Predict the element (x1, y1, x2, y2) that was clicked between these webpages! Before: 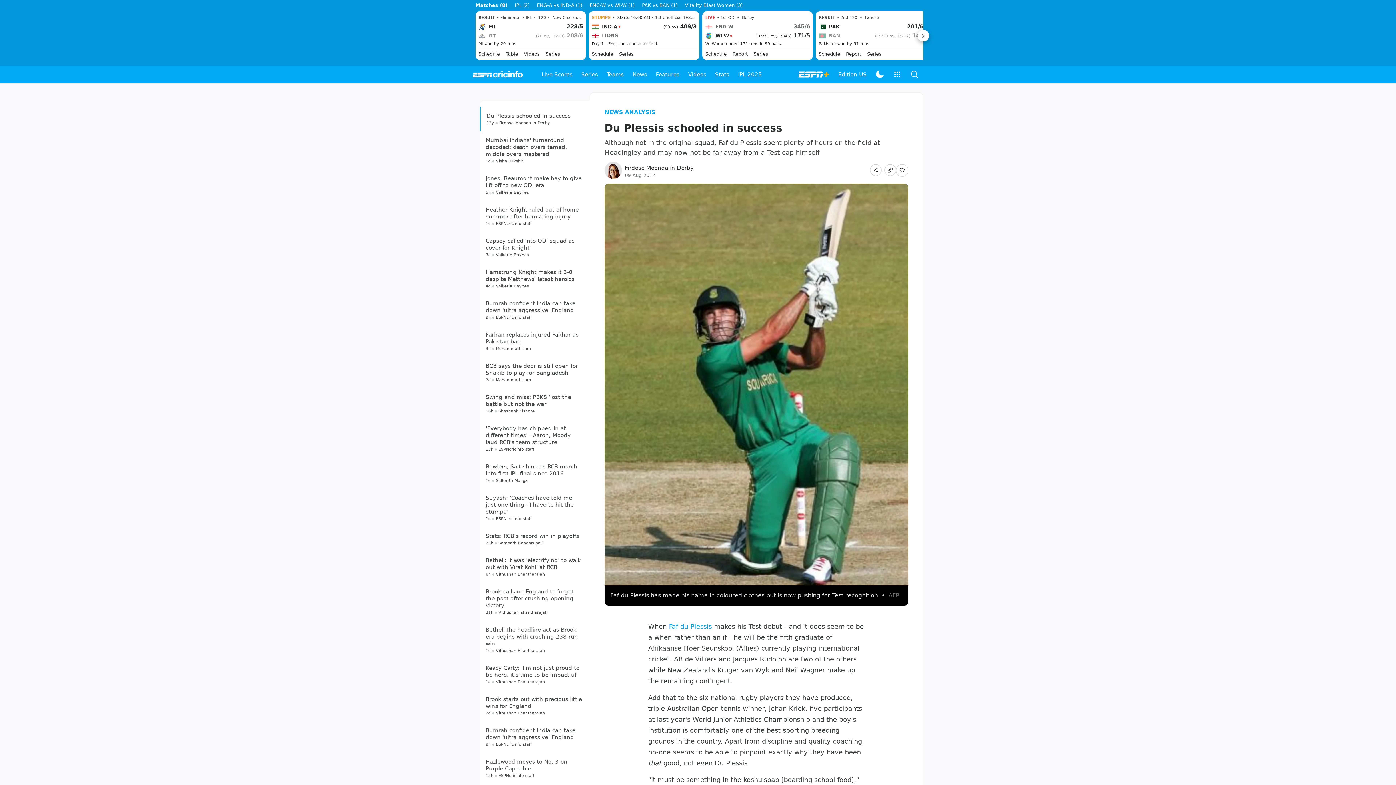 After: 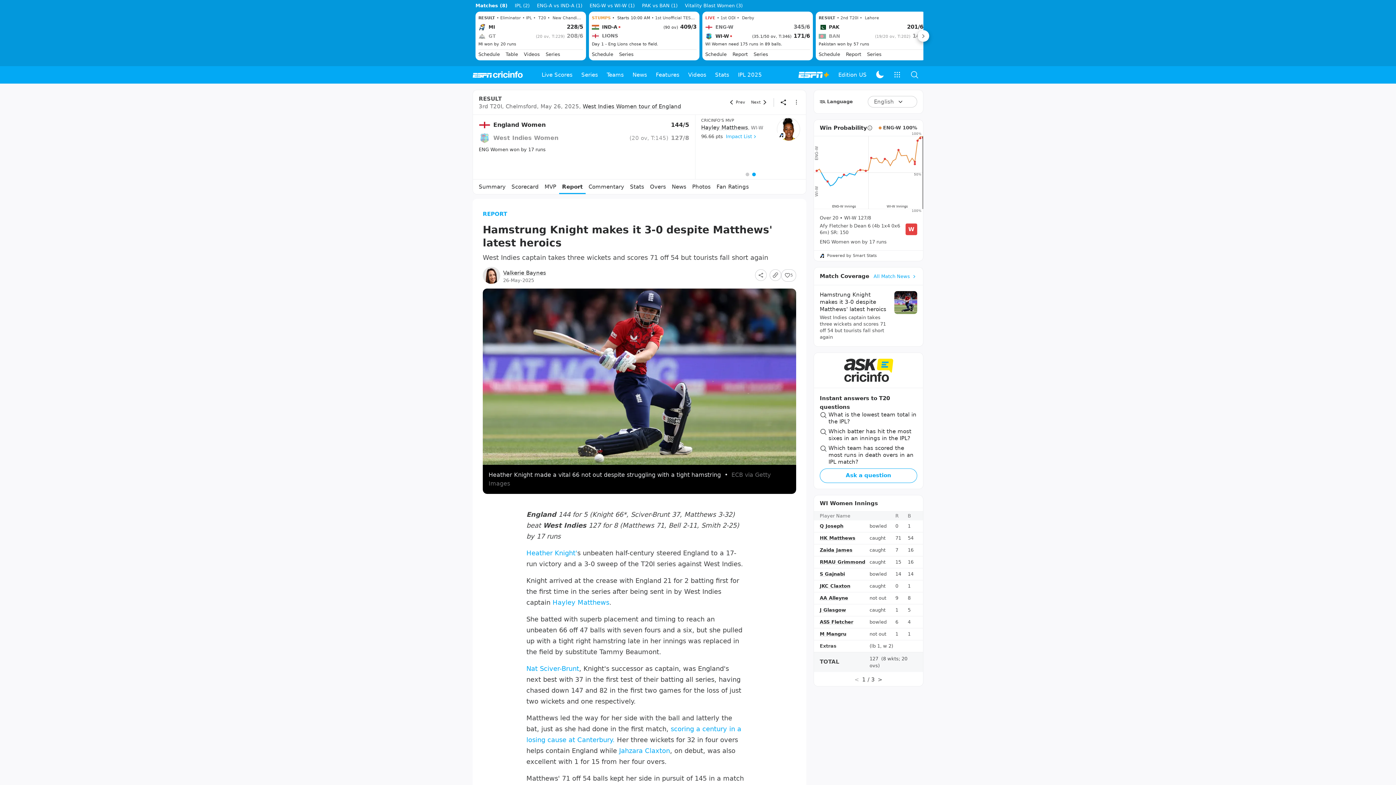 Action: label: Hamstrung Knight makes it 3-0 despite Matthews' latest heroics bbox: (485, 410, 574, 424)